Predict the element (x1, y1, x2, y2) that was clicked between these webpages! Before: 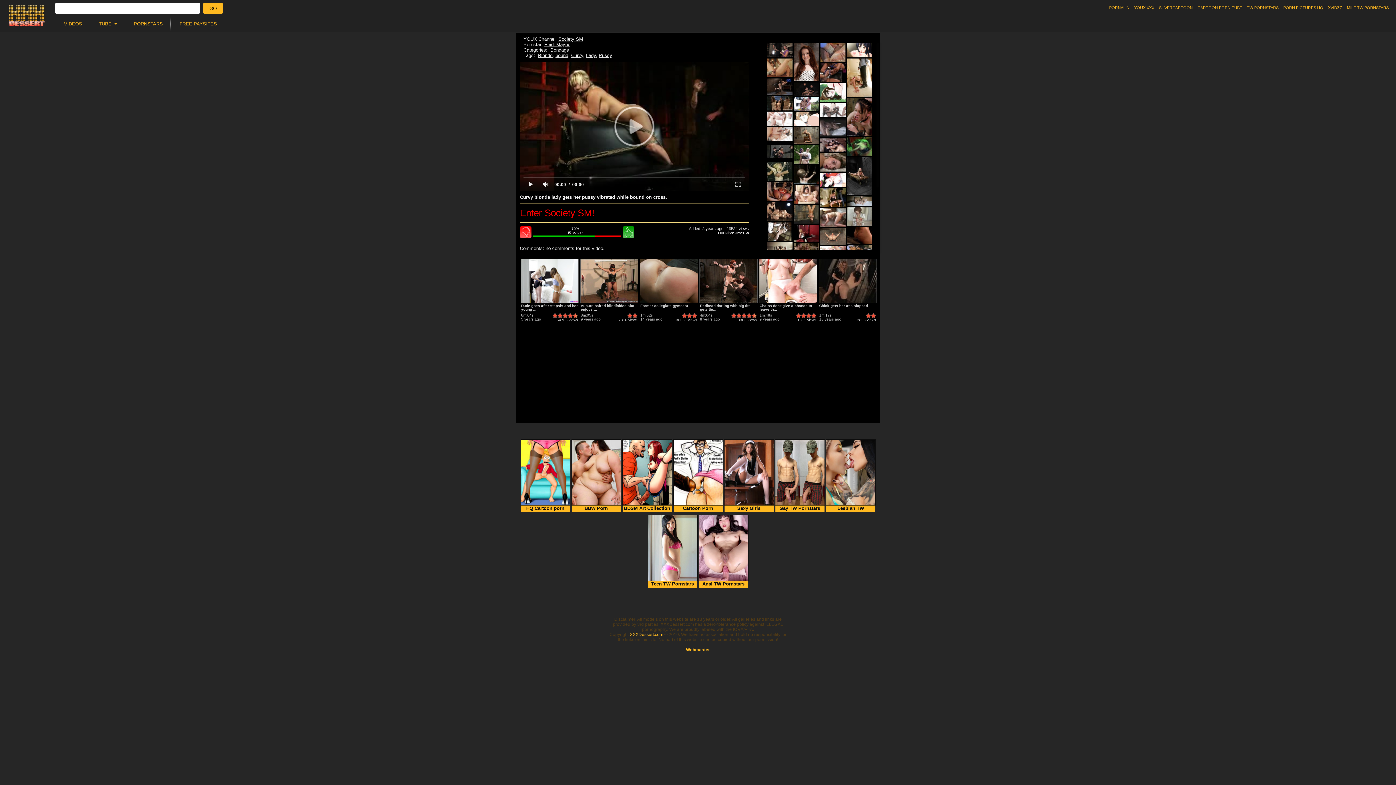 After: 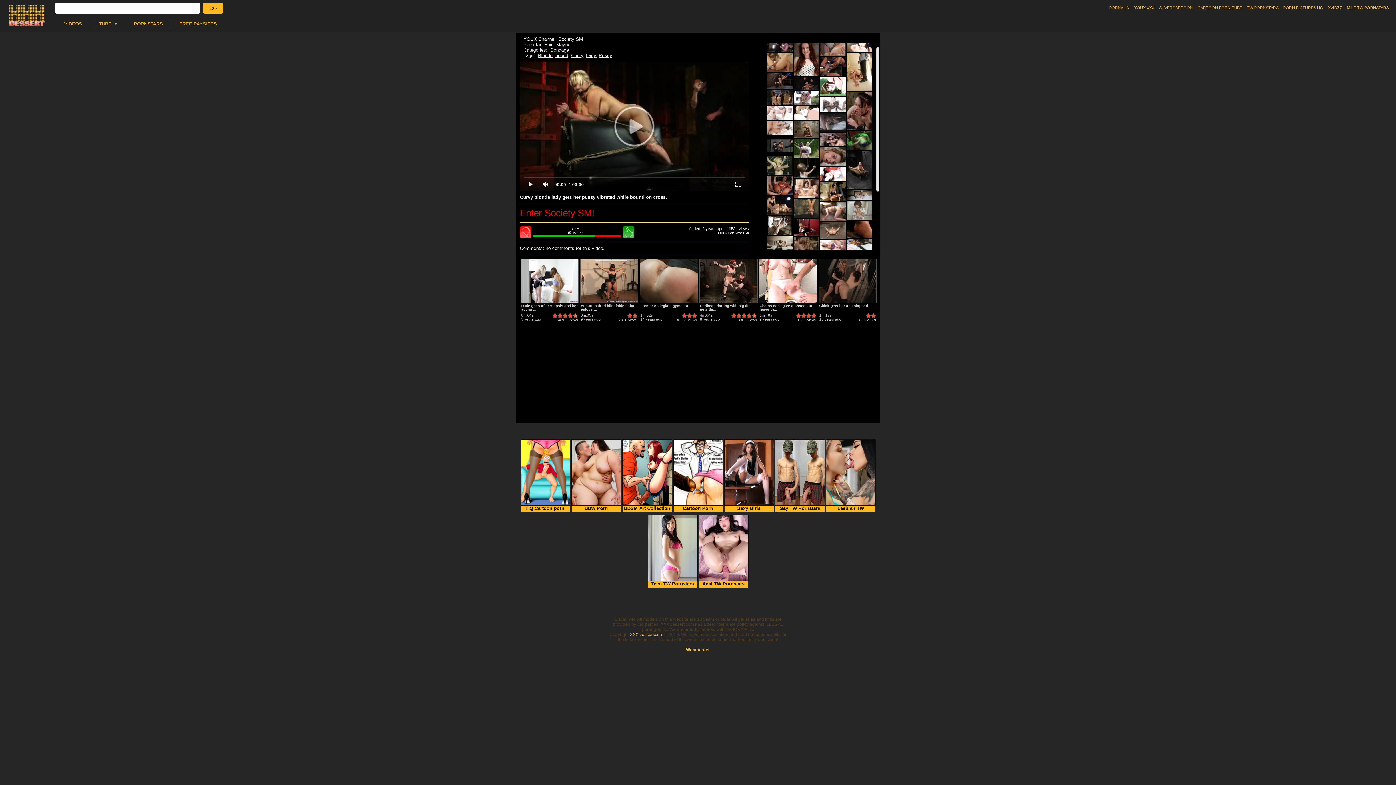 Action: bbox: (767, 242, 792, 256)